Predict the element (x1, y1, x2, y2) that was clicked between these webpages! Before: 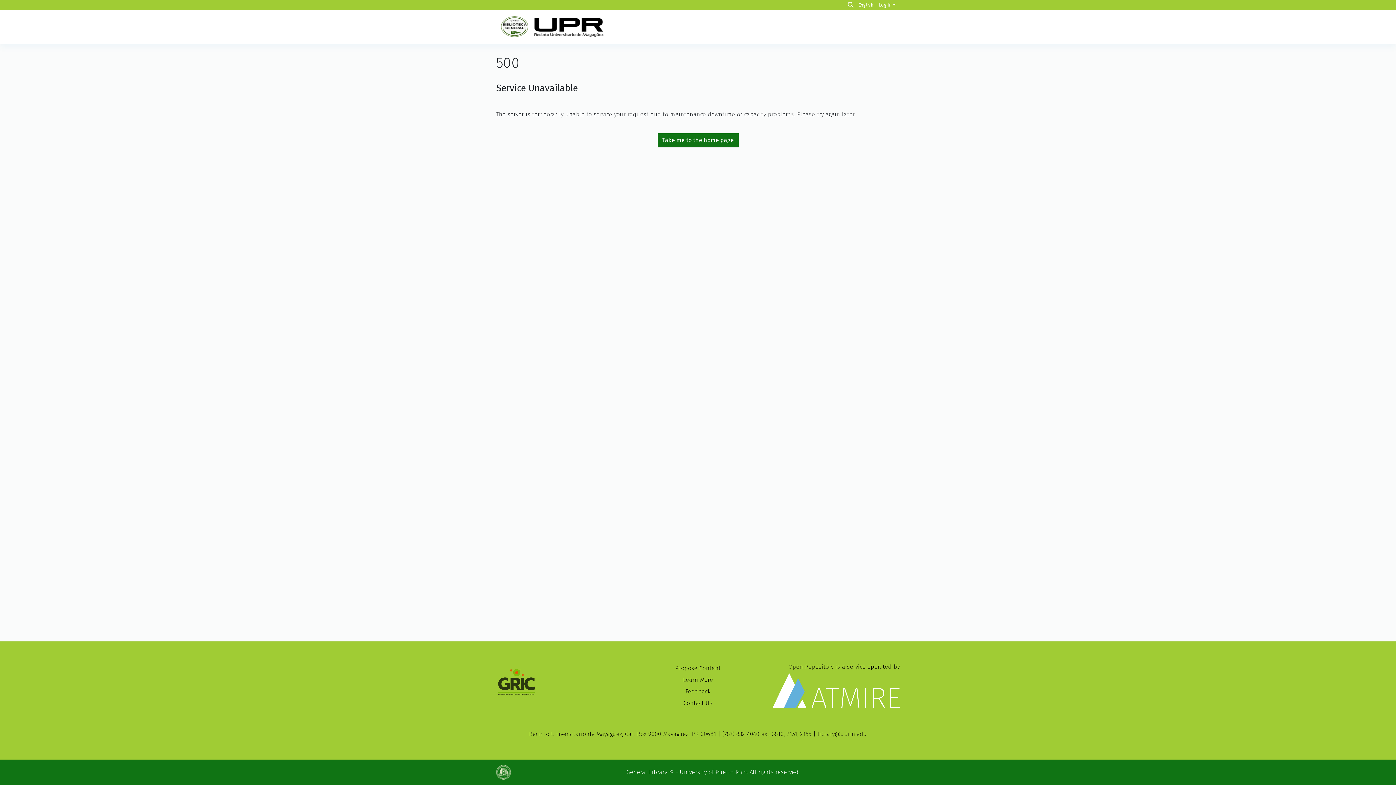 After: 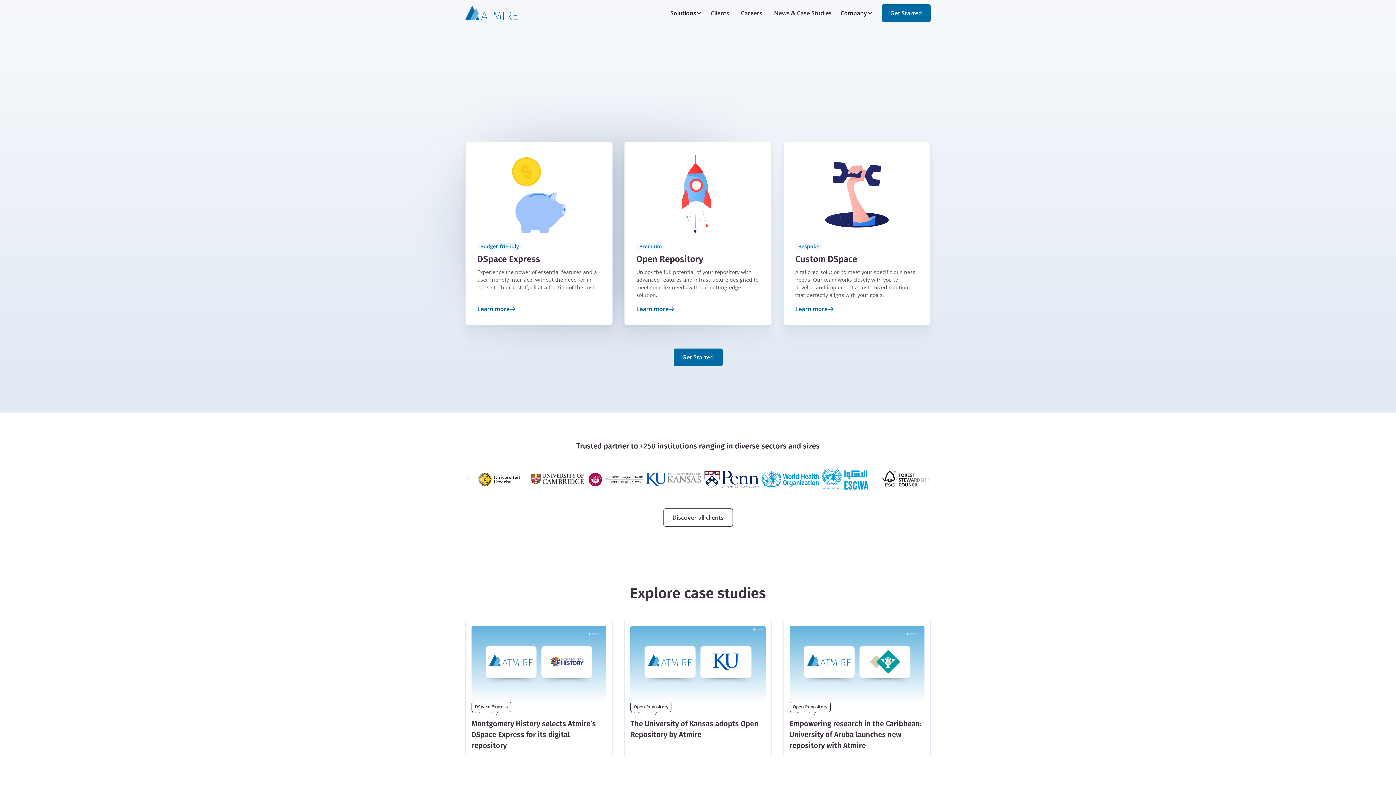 Action: label: Open Repository is a service operated by bbox: (772, 663, 900, 708)